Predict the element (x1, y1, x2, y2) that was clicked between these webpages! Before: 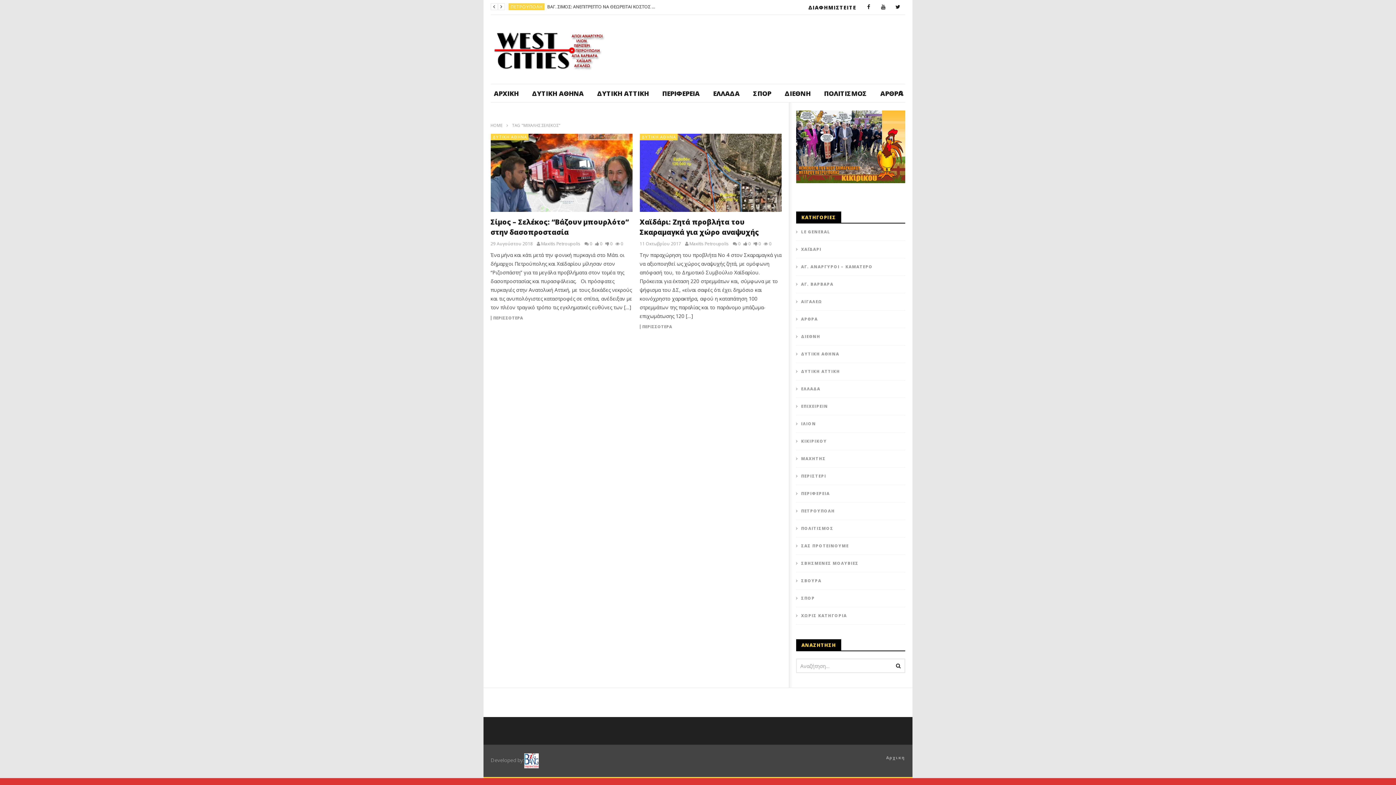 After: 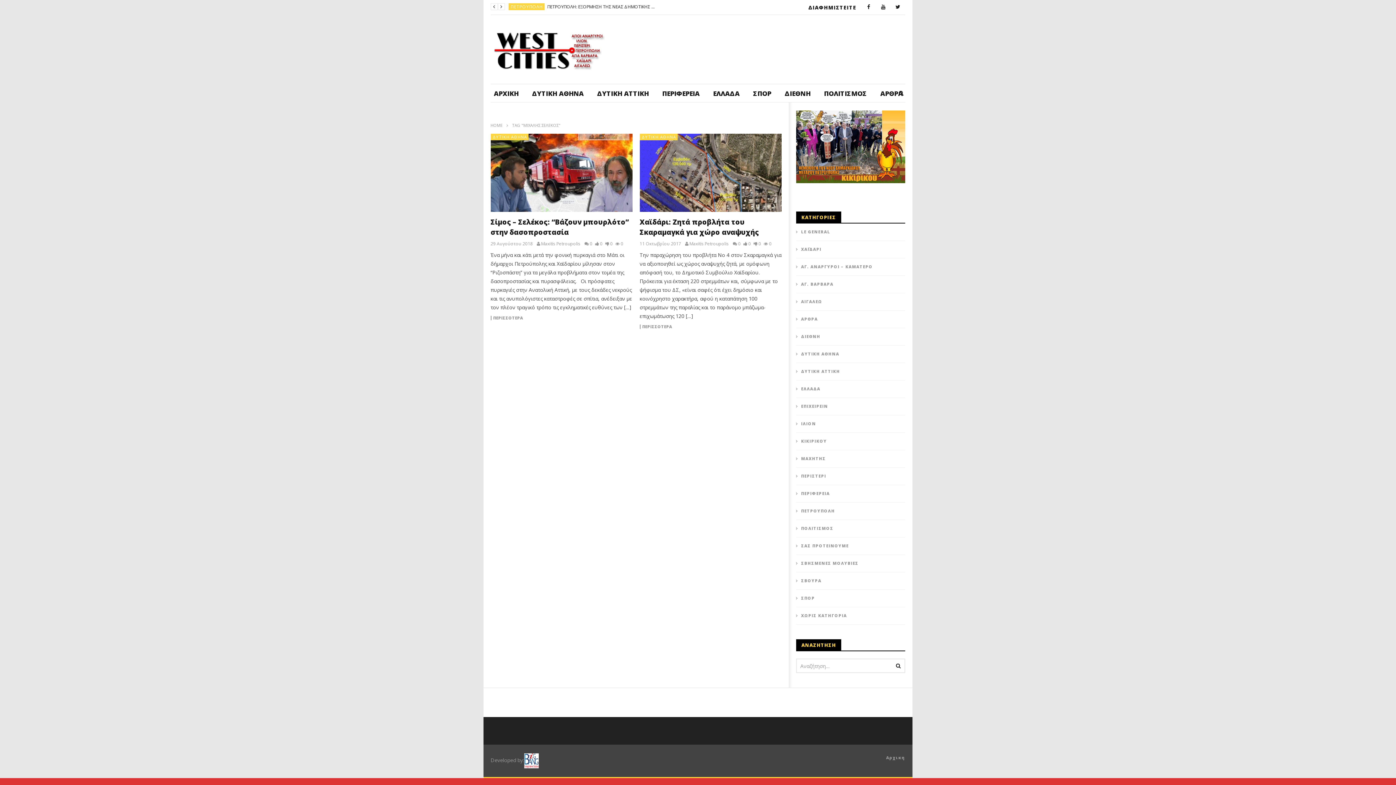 Action: bbox: (643, 344, 658, 358)